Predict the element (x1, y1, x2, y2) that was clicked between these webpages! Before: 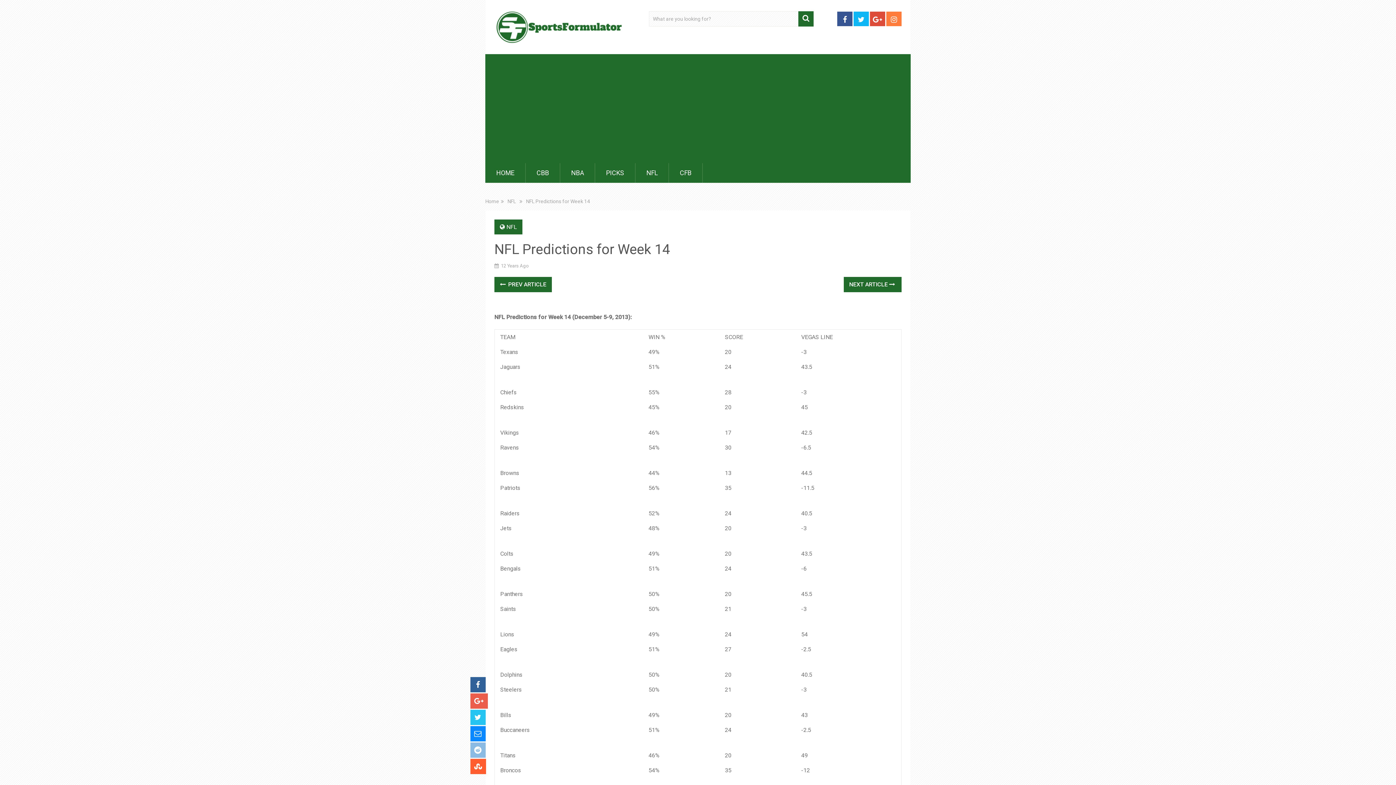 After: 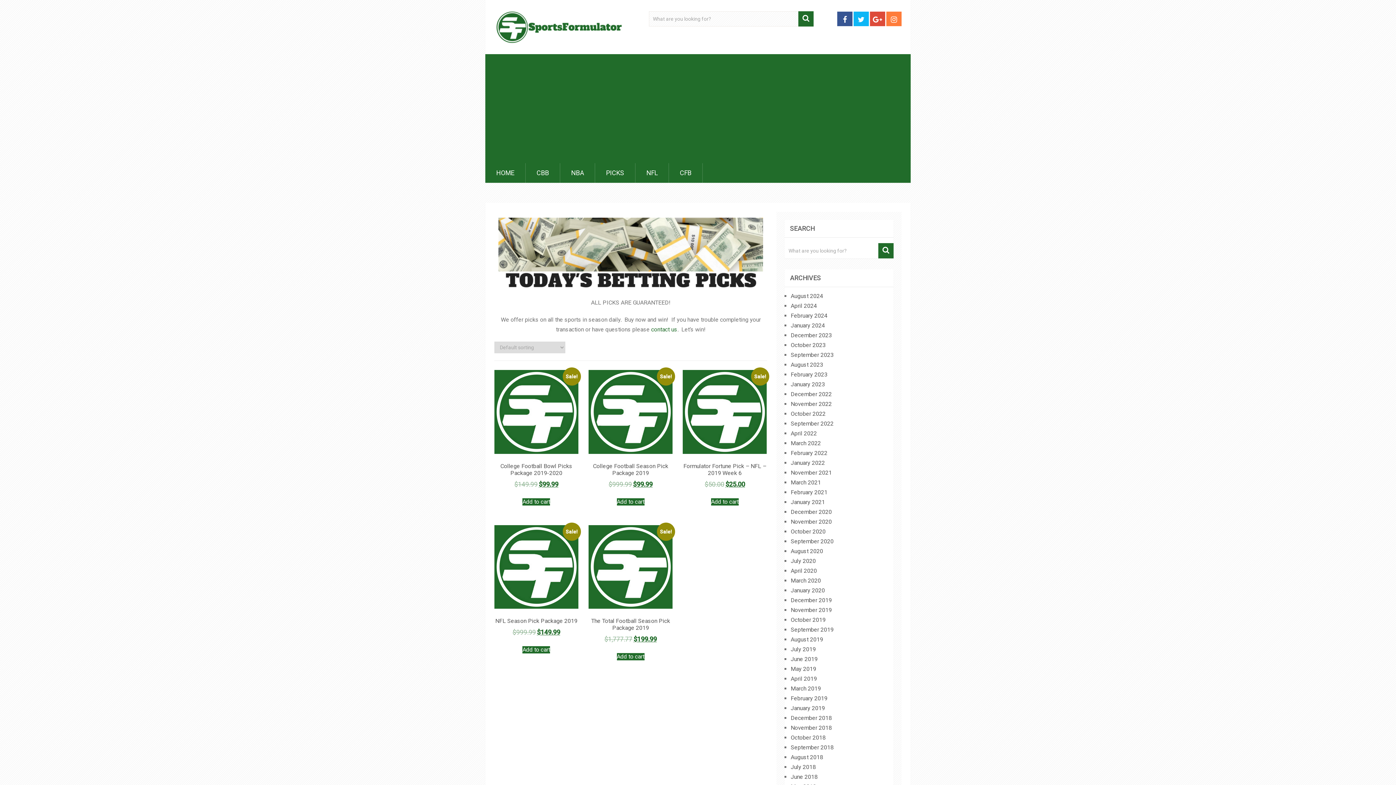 Action: label: PICKS bbox: (595, 163, 635, 182)